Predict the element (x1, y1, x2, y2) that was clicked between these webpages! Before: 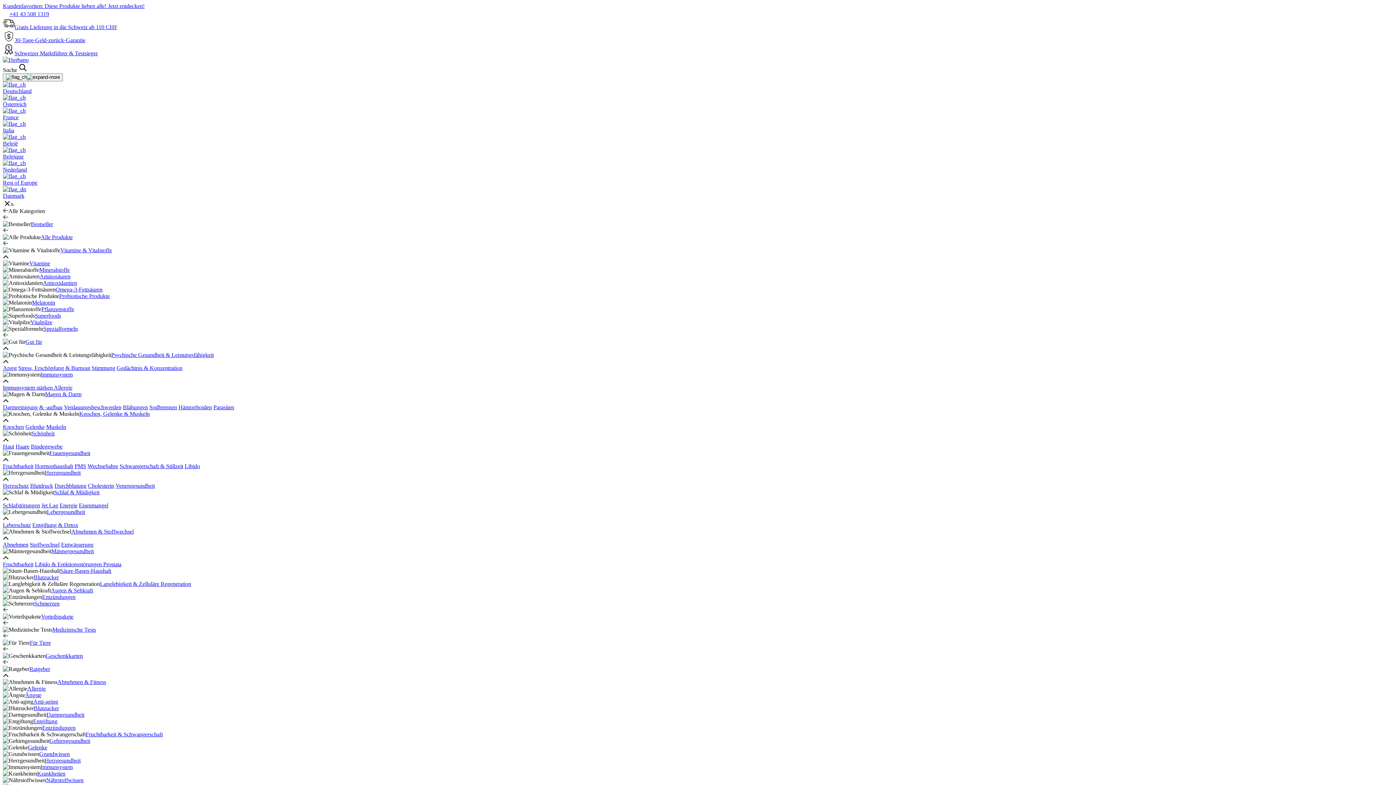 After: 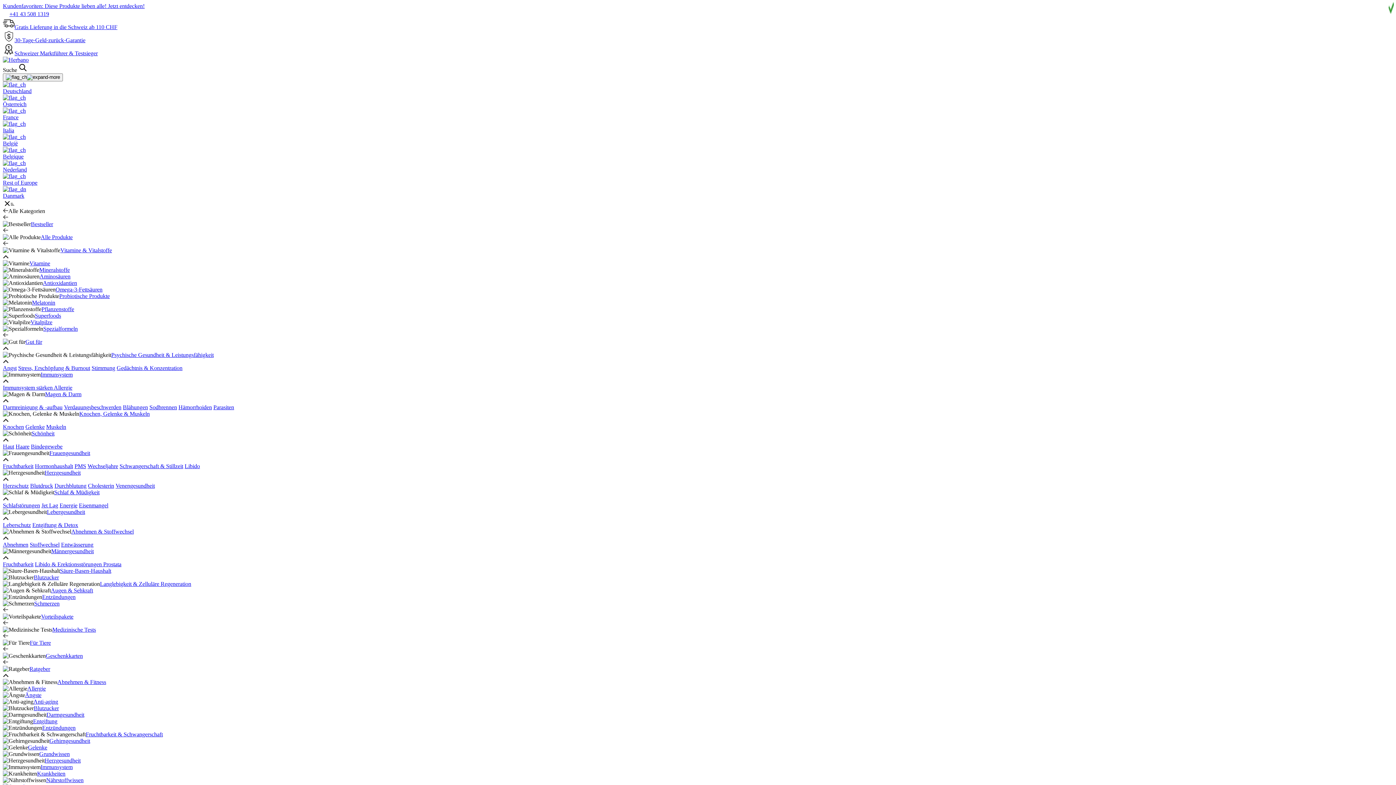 Action: bbox: (78, 502, 108, 508) label: Eisenmangel